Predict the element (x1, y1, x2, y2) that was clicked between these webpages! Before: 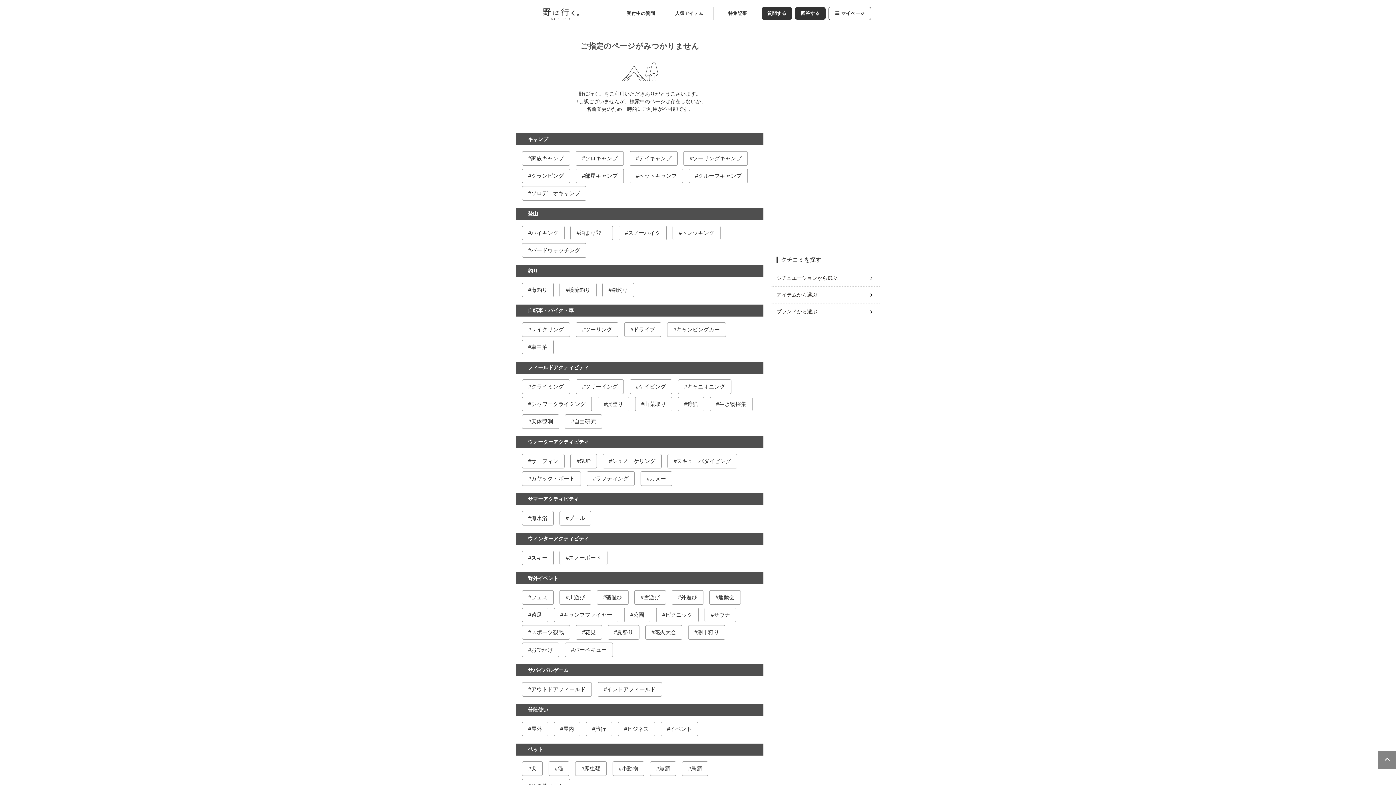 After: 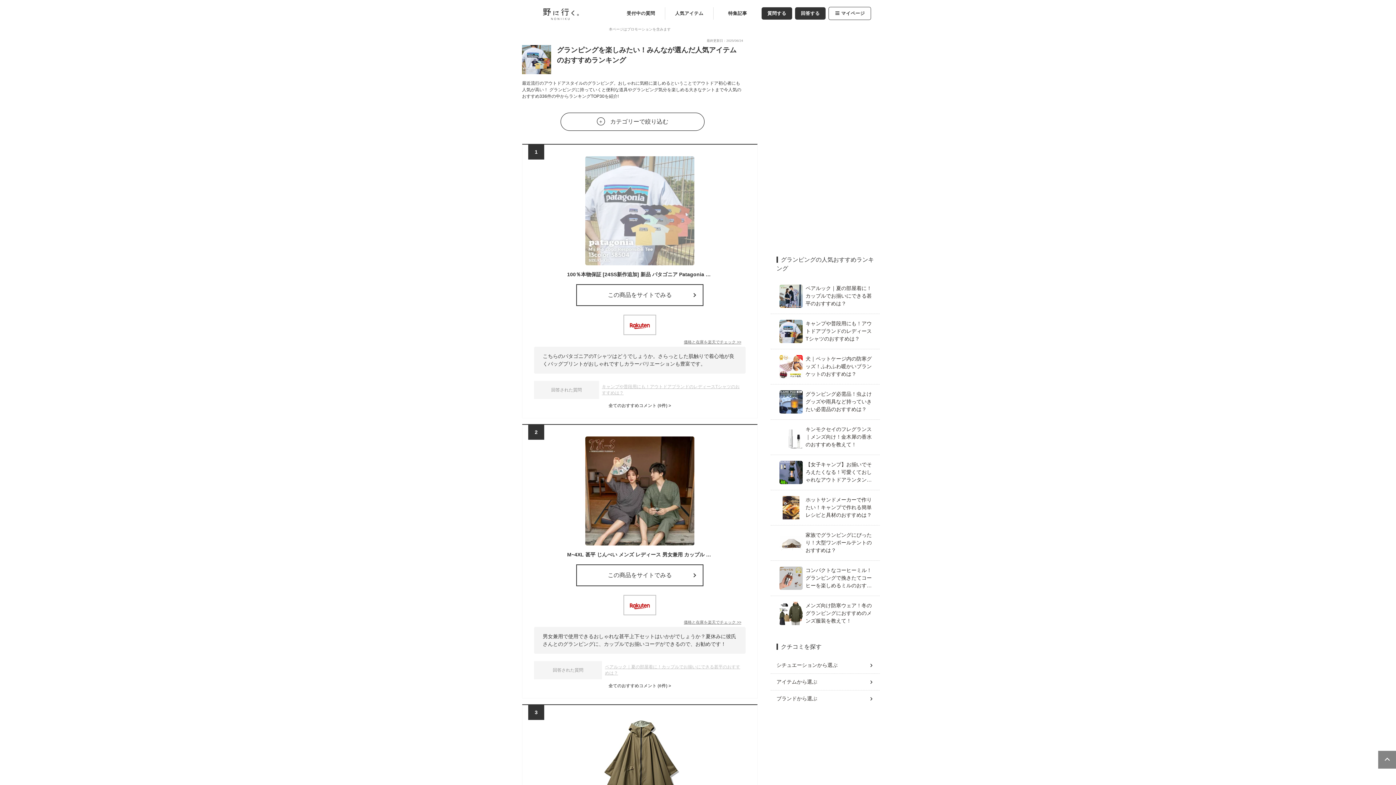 Action: bbox: (522, 169, 569, 182) label: グランピング